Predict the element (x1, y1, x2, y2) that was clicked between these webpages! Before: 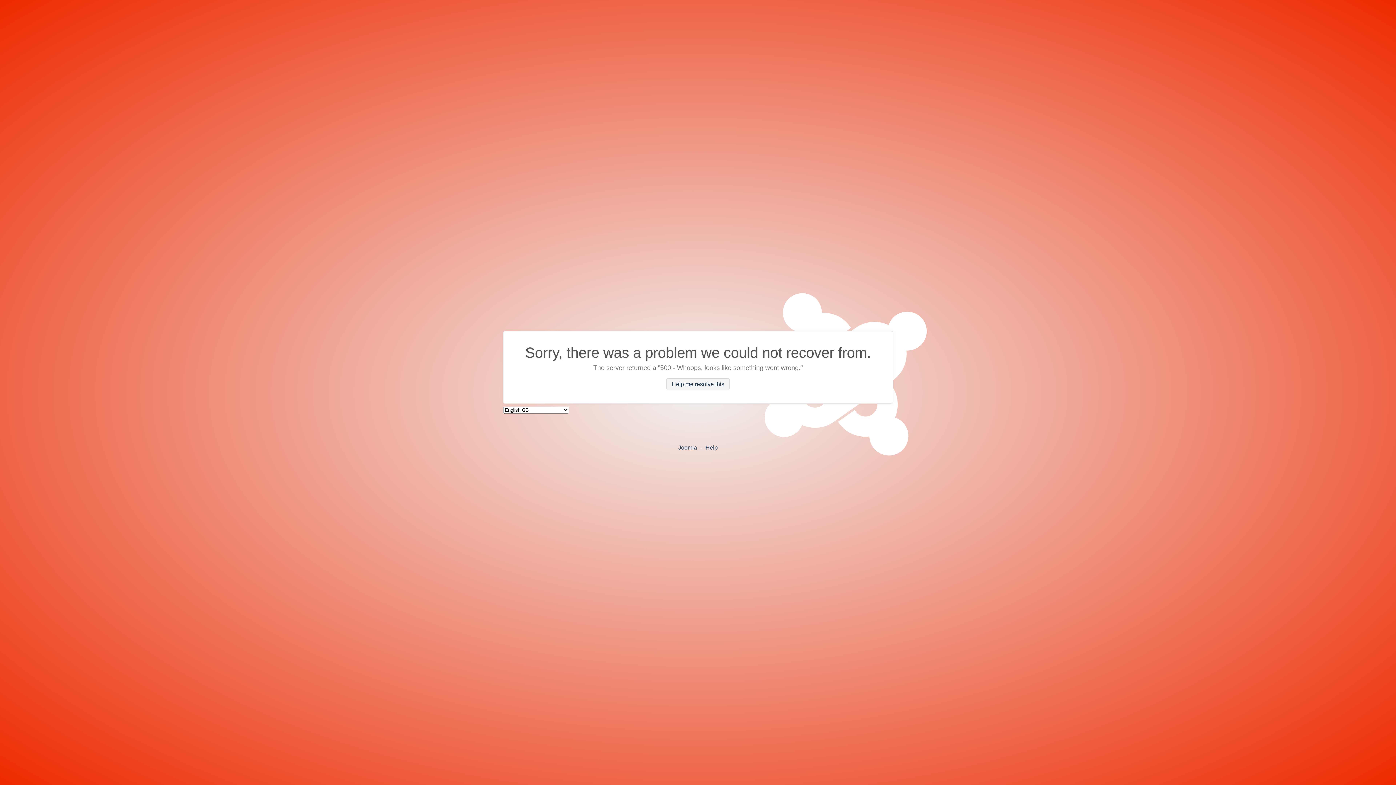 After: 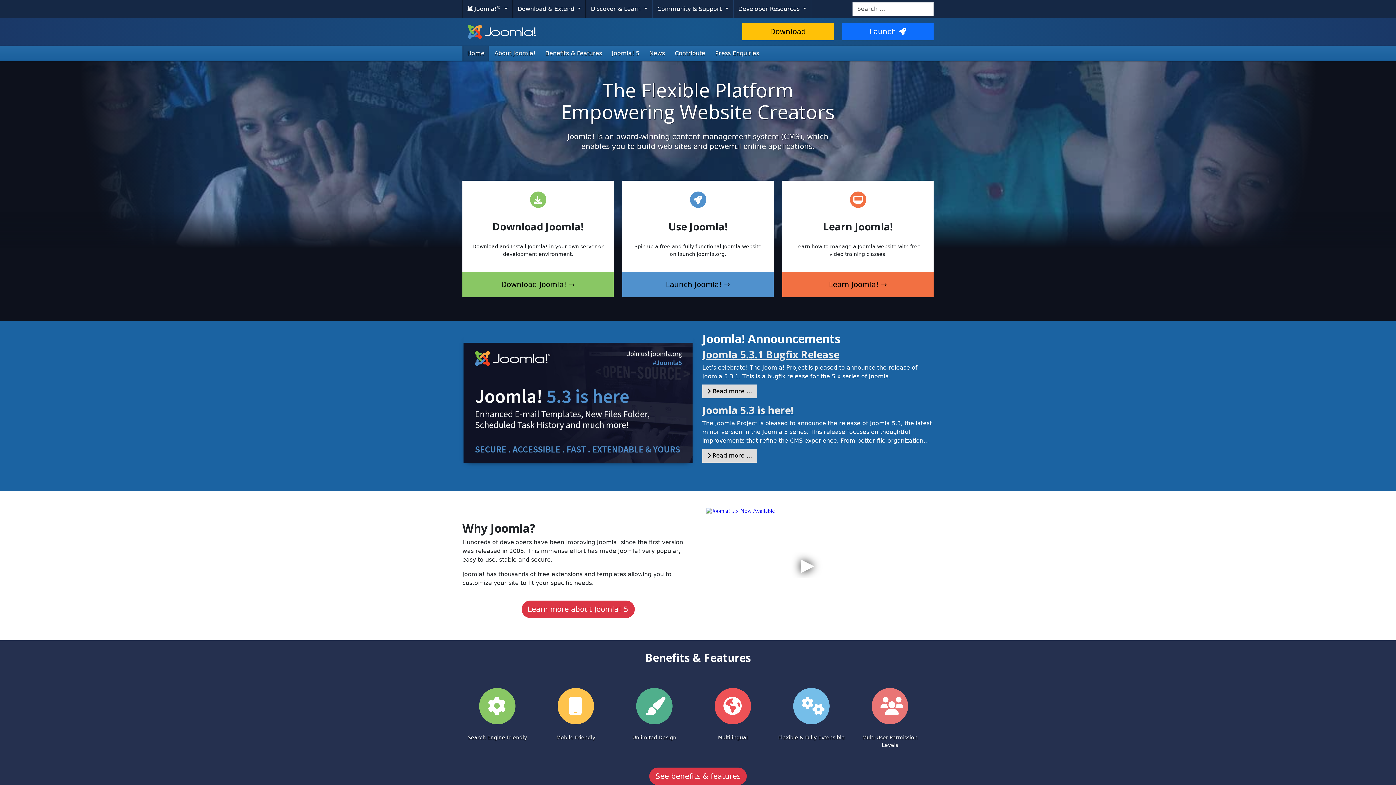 Action: label: Joomla bbox: (678, 444, 697, 450)